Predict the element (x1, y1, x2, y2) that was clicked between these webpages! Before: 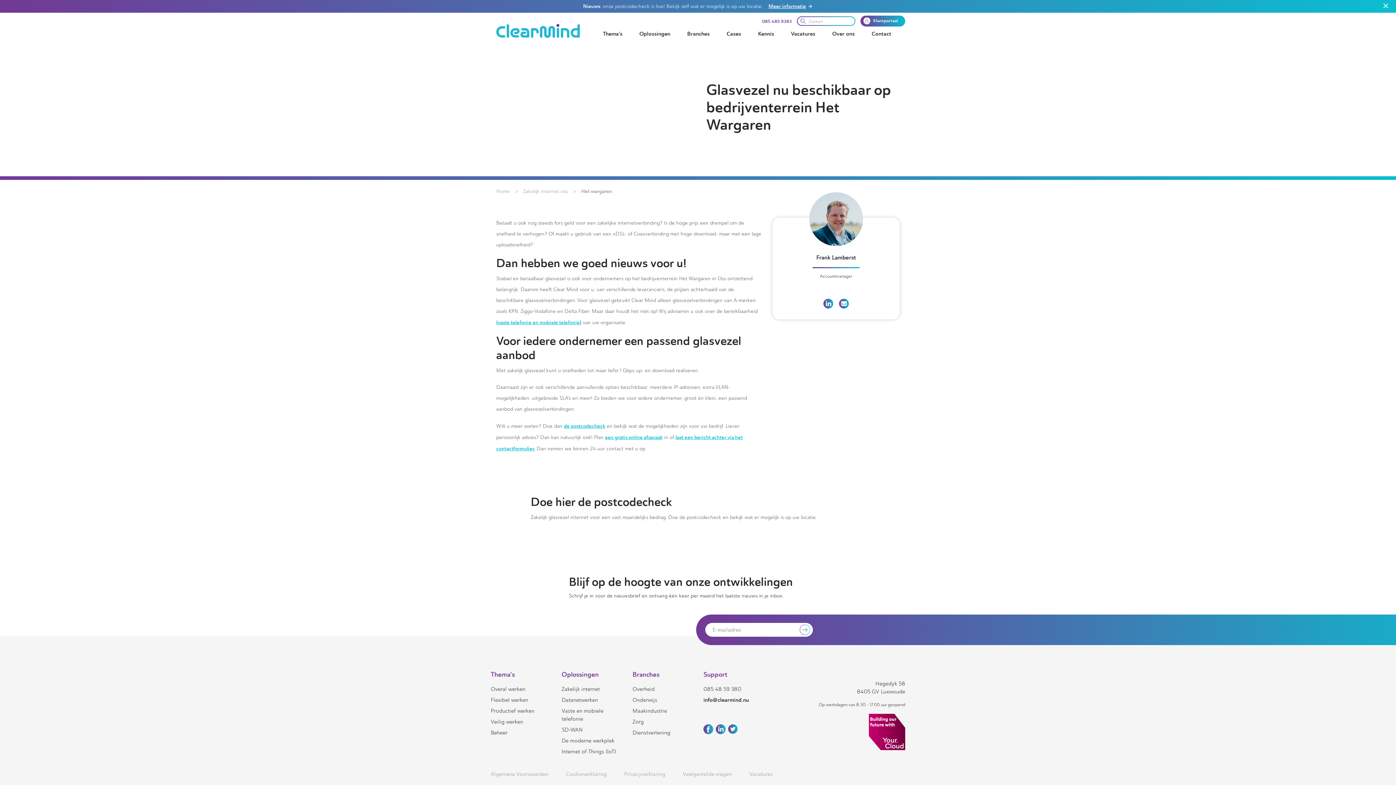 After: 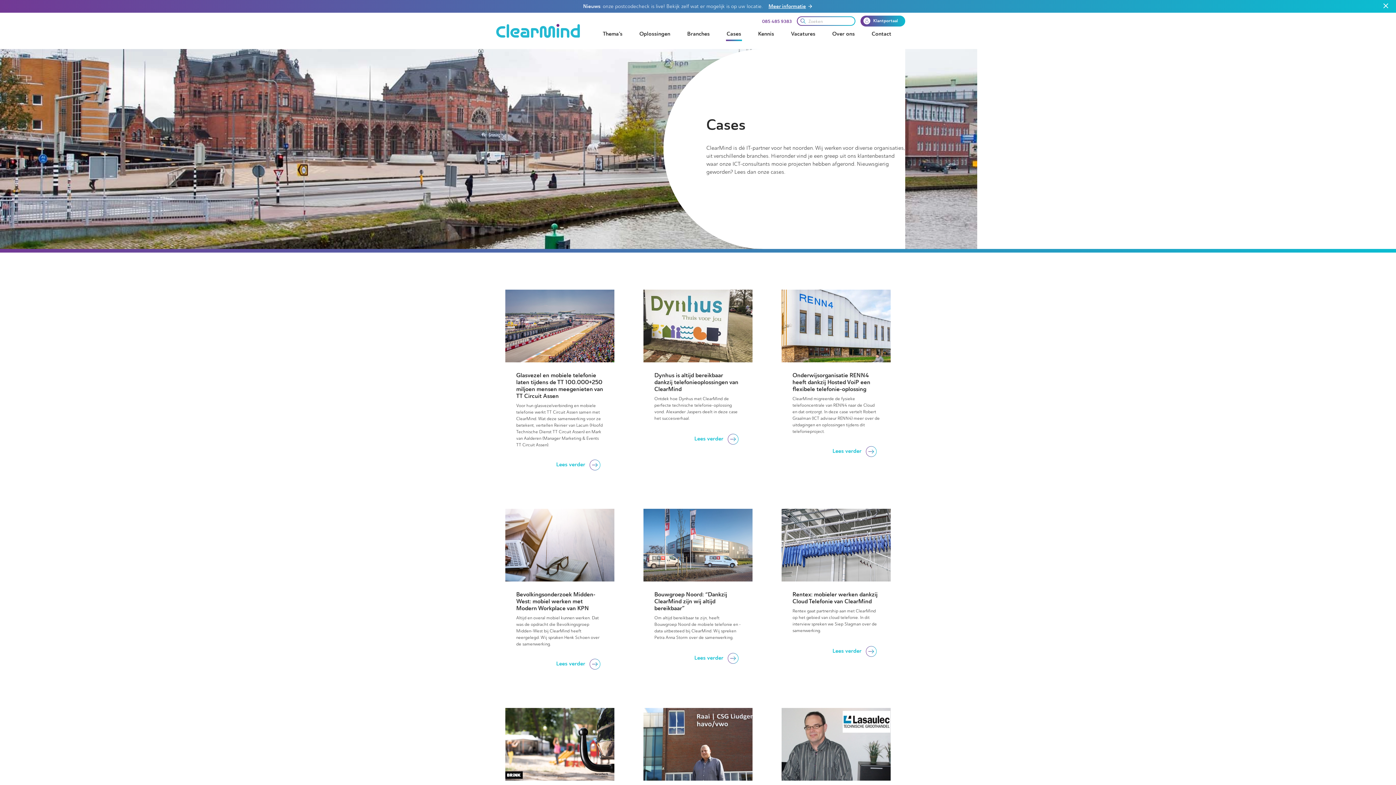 Action: label: Cases bbox: (726, 29, 741, 37)